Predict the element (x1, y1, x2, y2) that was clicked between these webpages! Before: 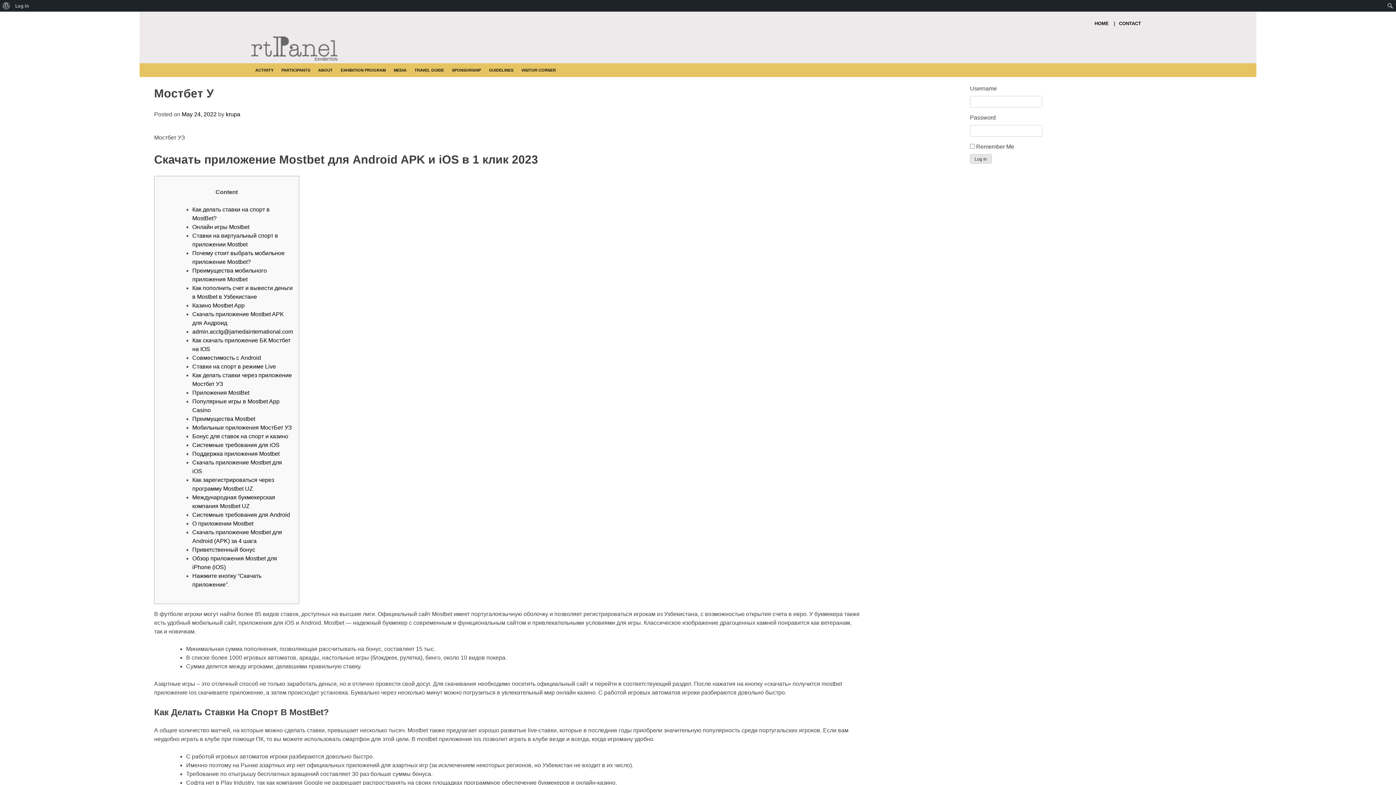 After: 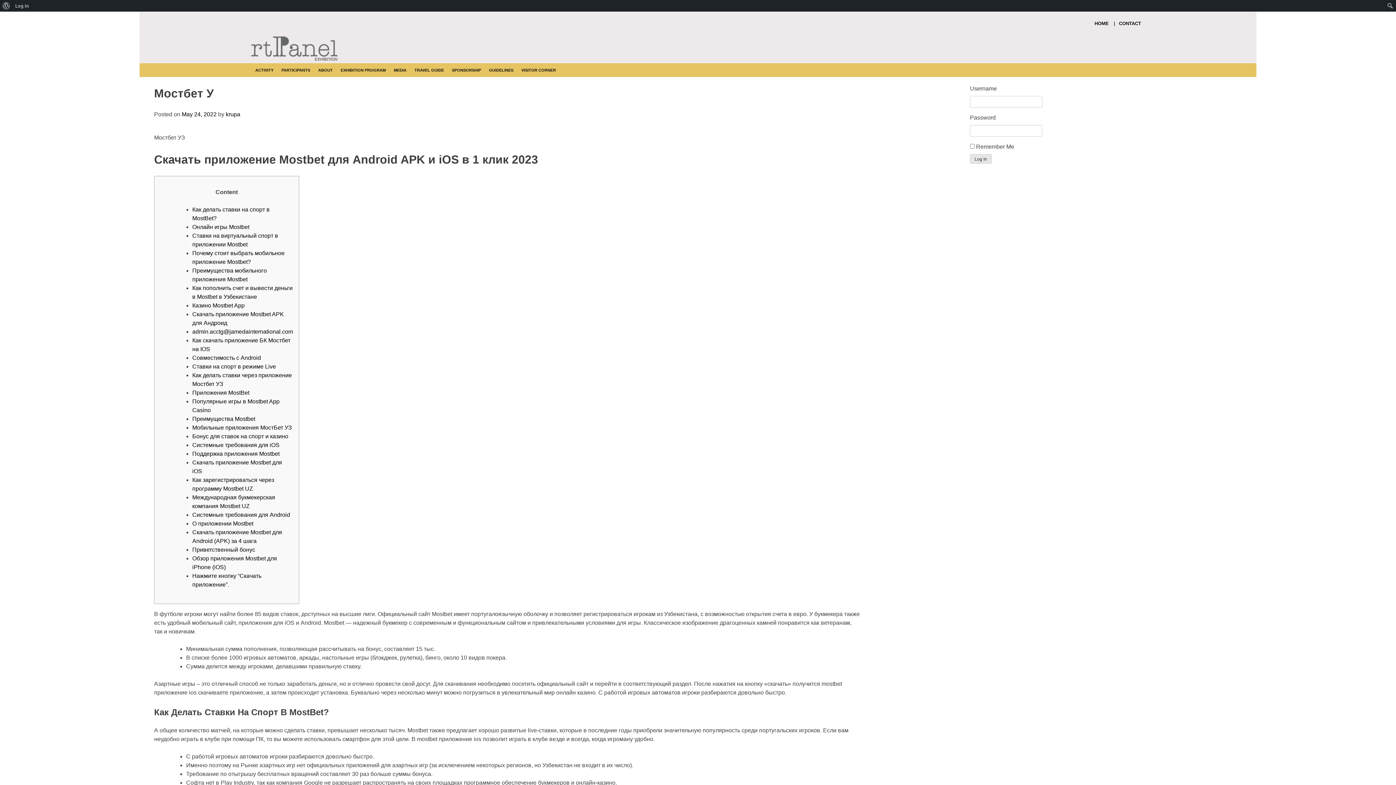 Action: label: О приложении Mostbet bbox: (192, 520, 253, 527)